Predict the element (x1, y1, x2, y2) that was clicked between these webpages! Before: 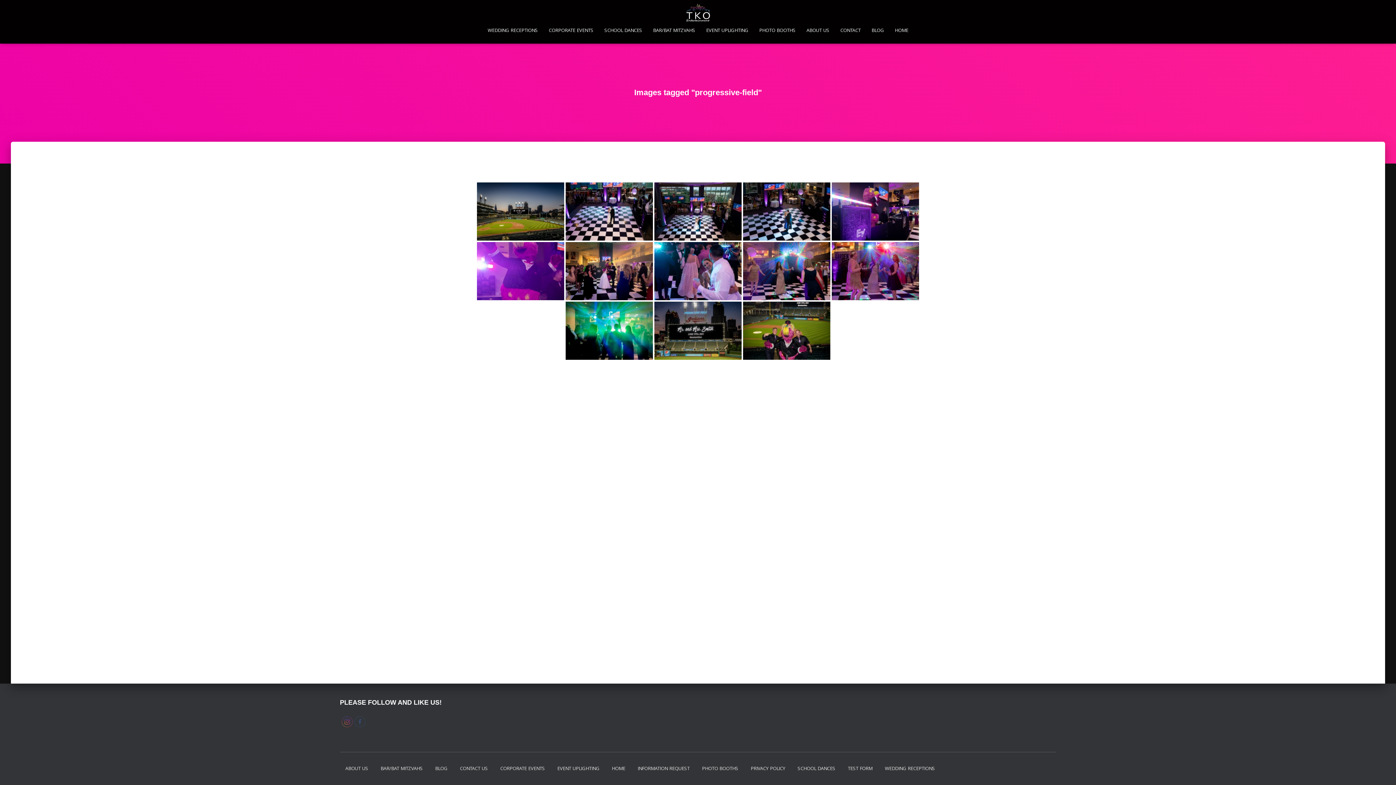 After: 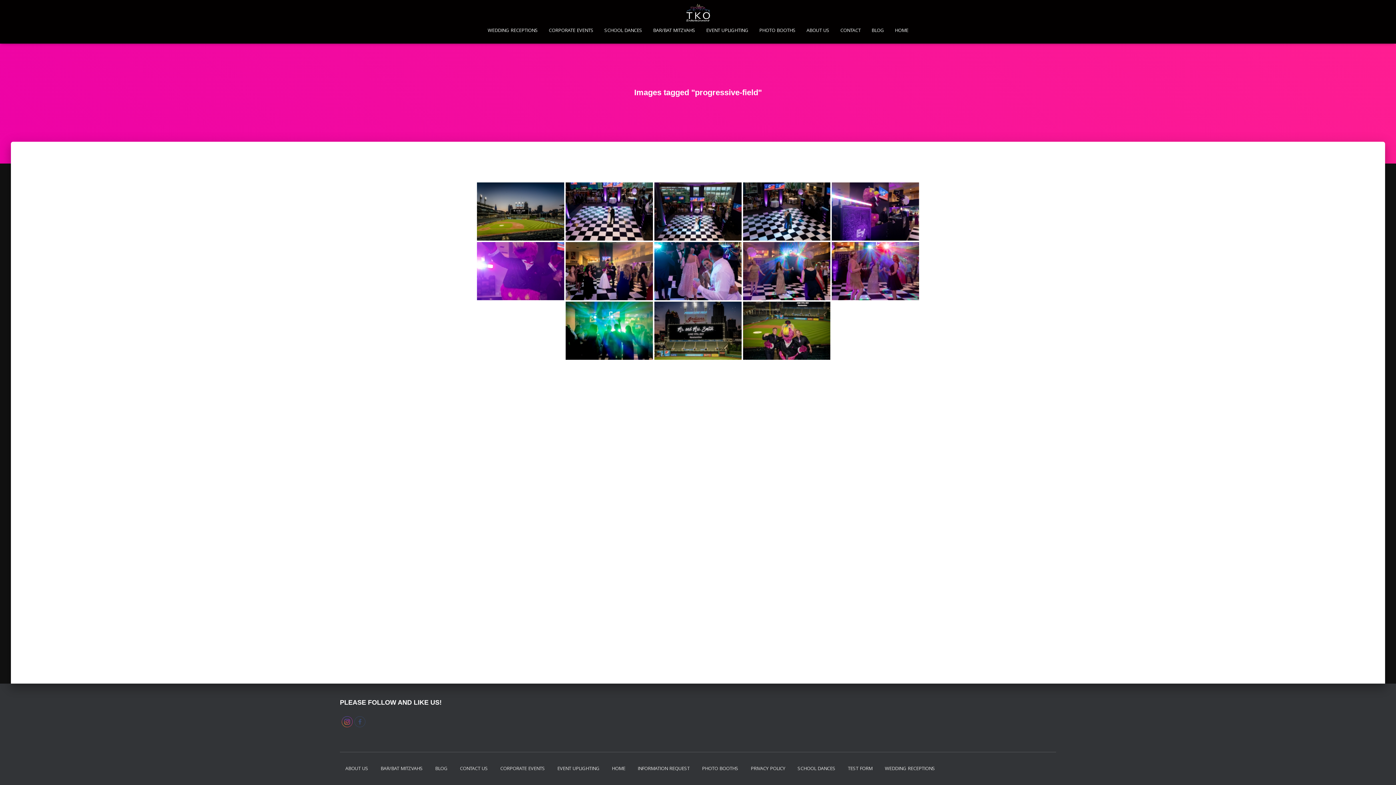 Action: bbox: (341, 716, 352, 727)